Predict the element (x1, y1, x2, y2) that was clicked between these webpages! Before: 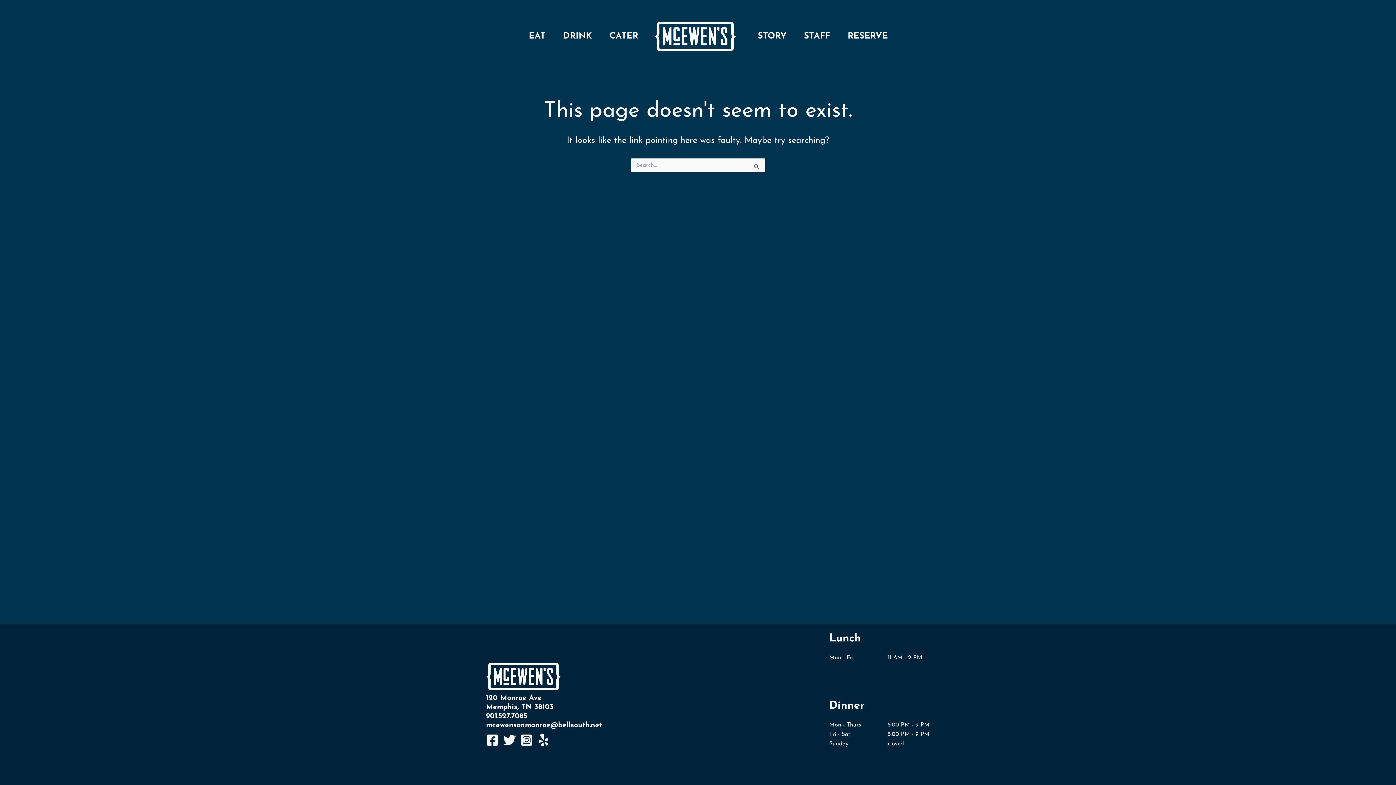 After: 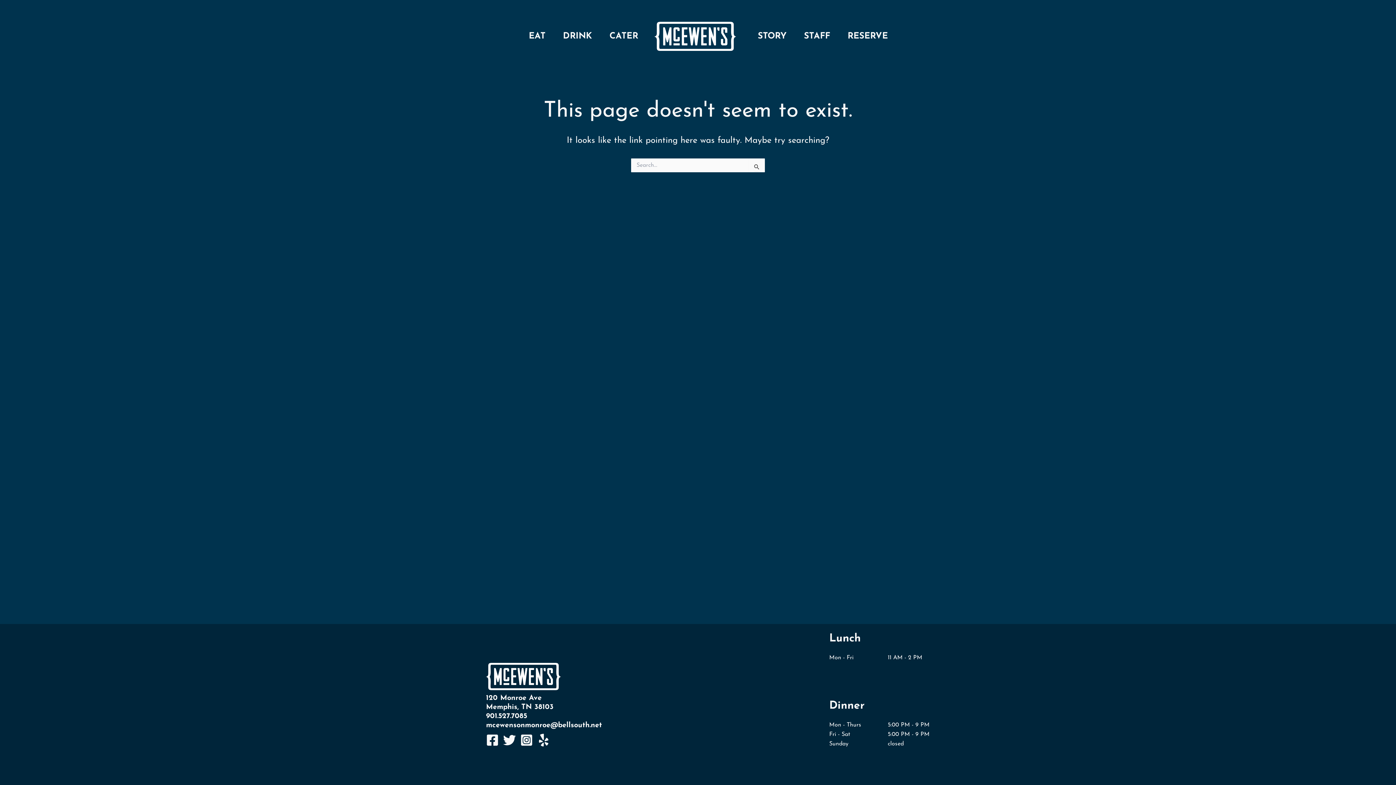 Action: bbox: (537, 734, 550, 746) label: Yelp